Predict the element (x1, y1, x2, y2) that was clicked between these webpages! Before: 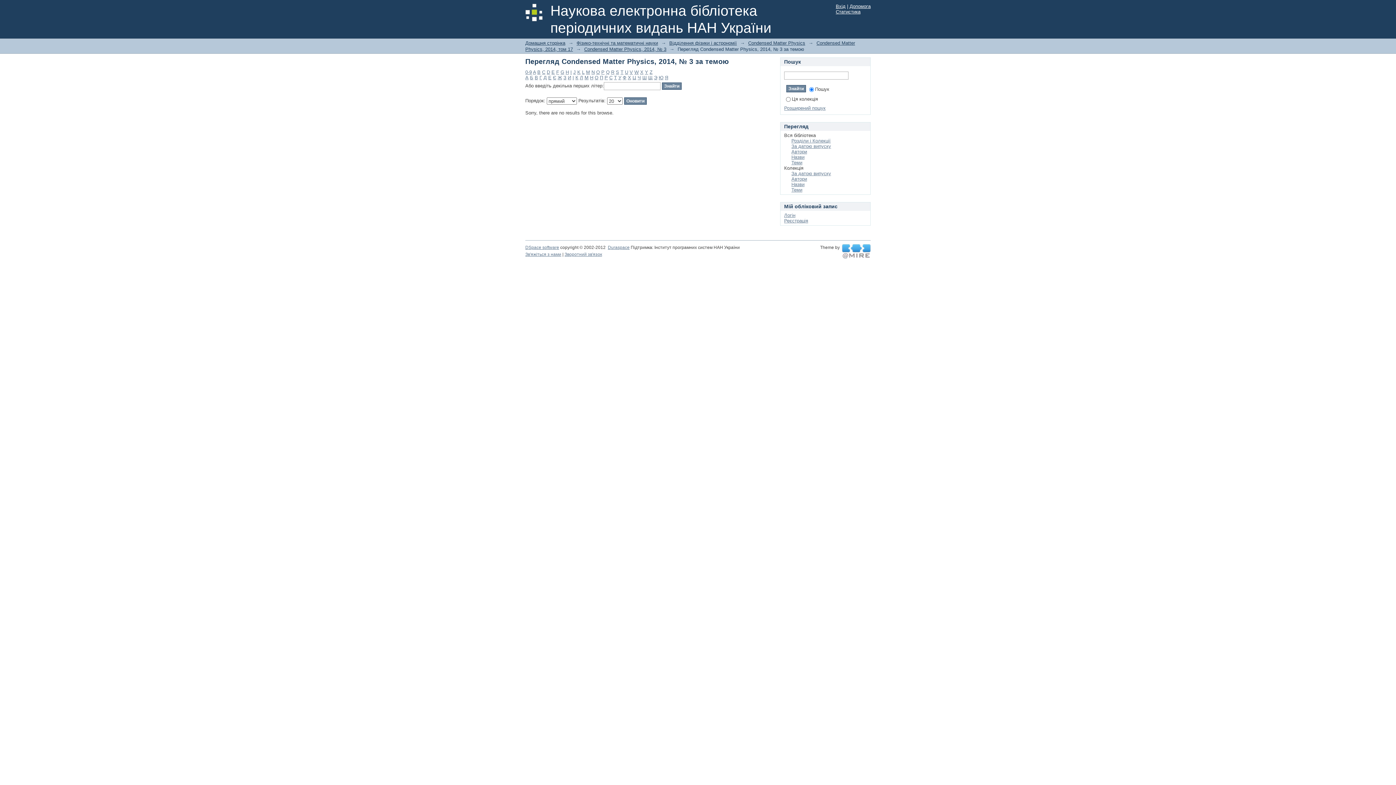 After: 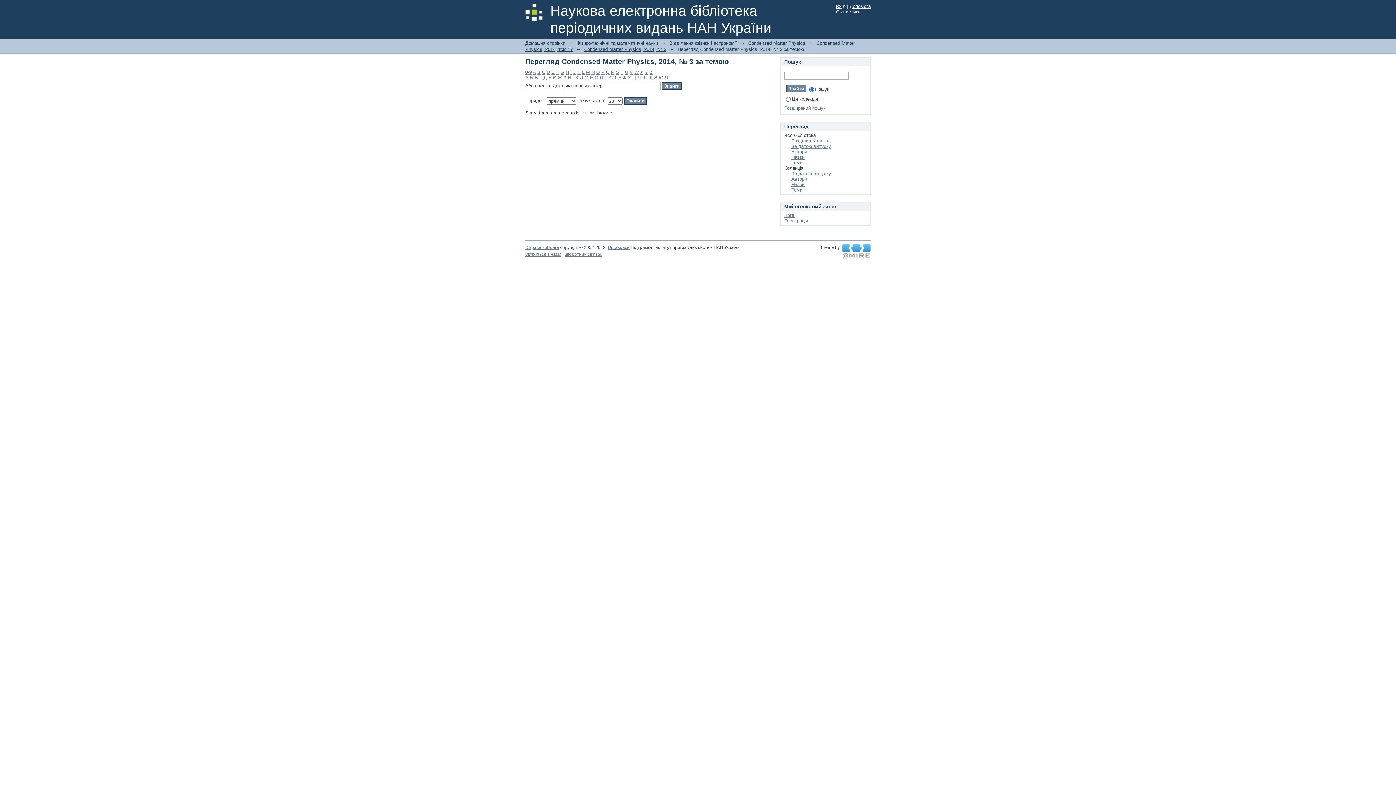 Action: bbox: (560, 69, 564, 74) label: G